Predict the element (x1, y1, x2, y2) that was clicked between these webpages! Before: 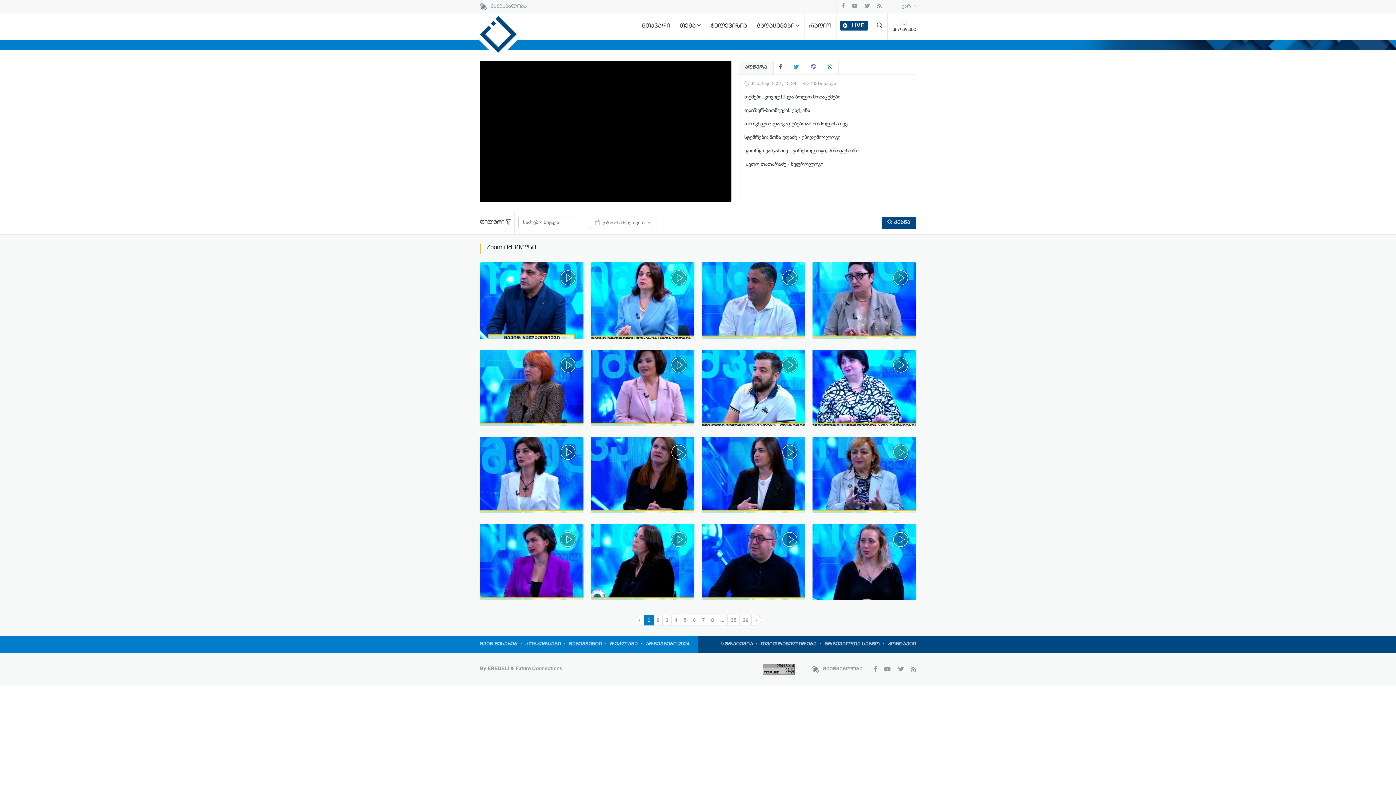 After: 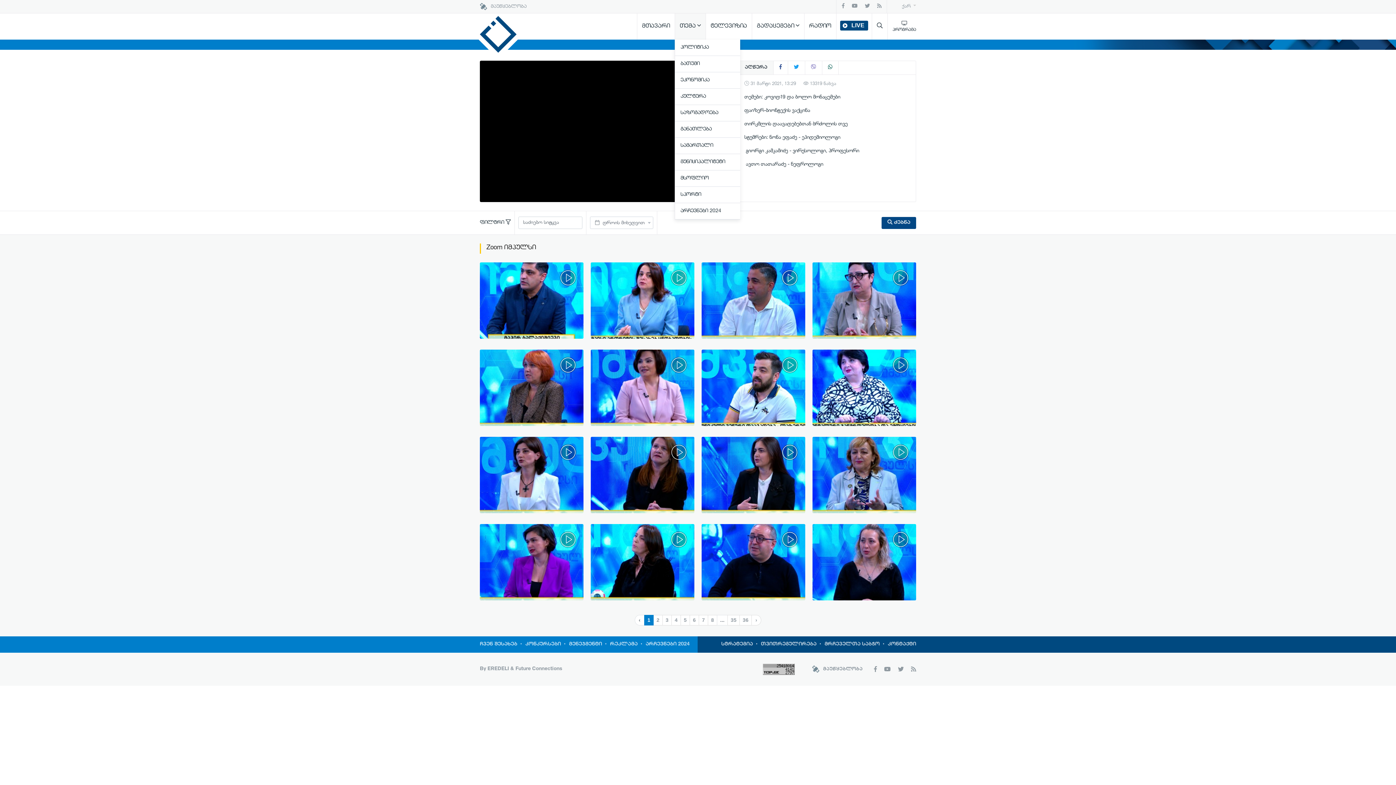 Action: bbox: (674, 13, 705, 39) label: თემა